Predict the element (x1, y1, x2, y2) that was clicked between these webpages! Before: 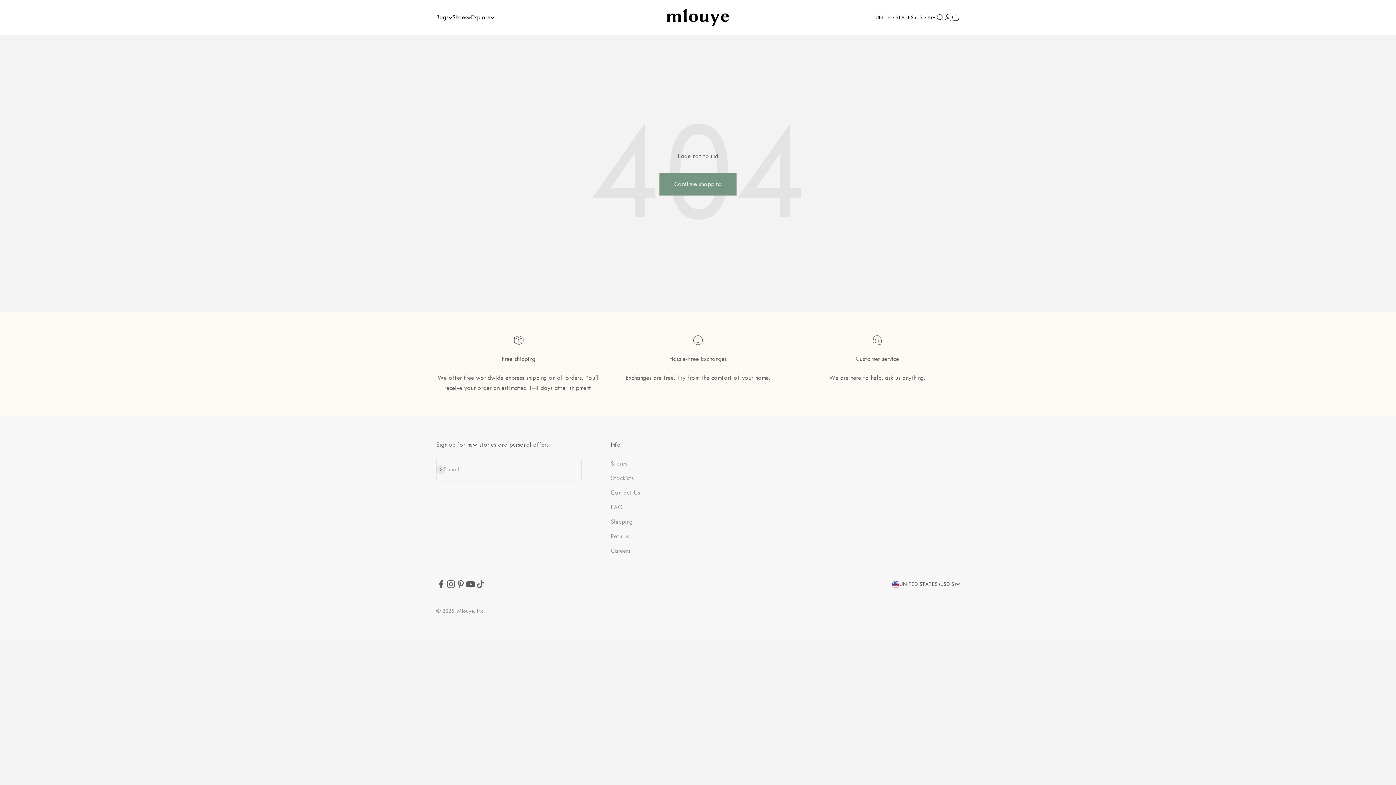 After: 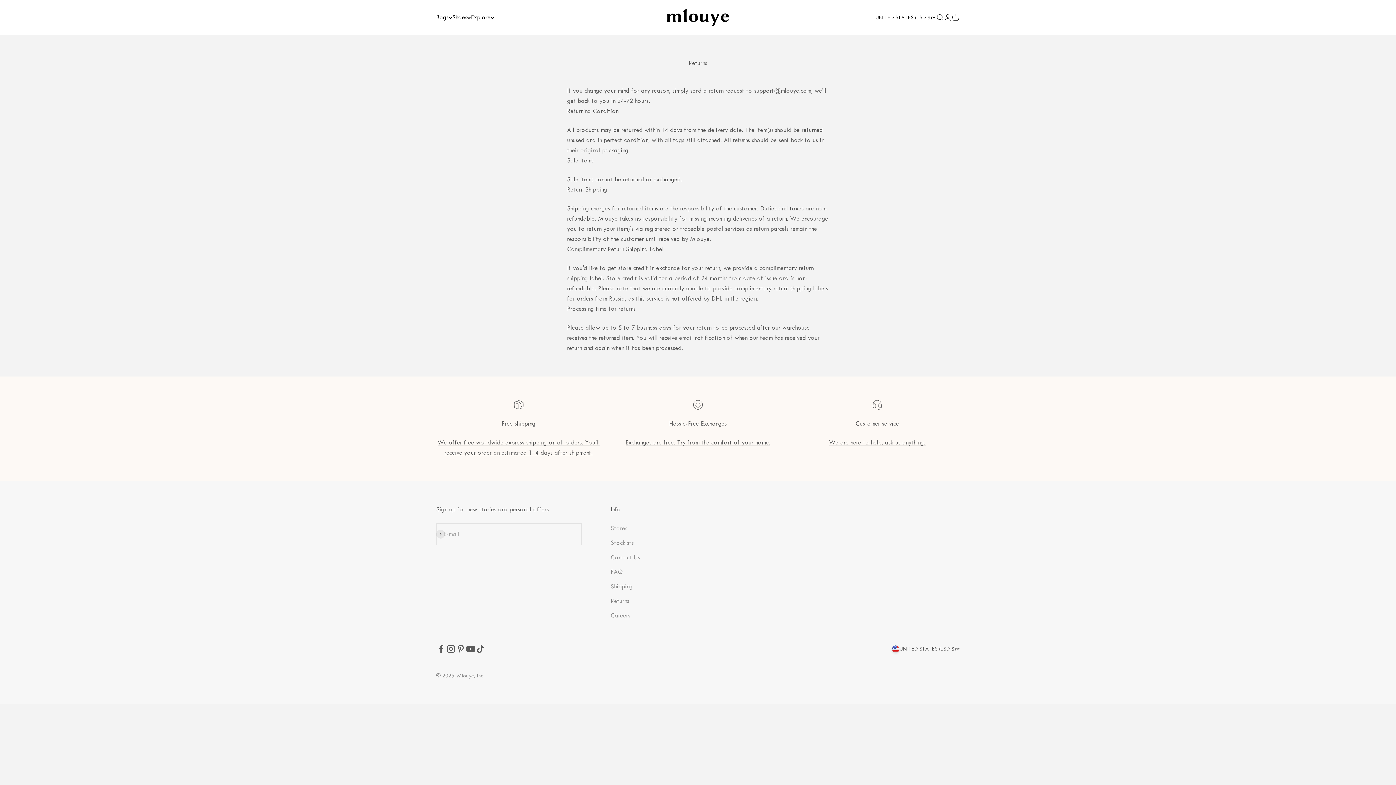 Action: bbox: (610, 531, 629, 541) label: Returns